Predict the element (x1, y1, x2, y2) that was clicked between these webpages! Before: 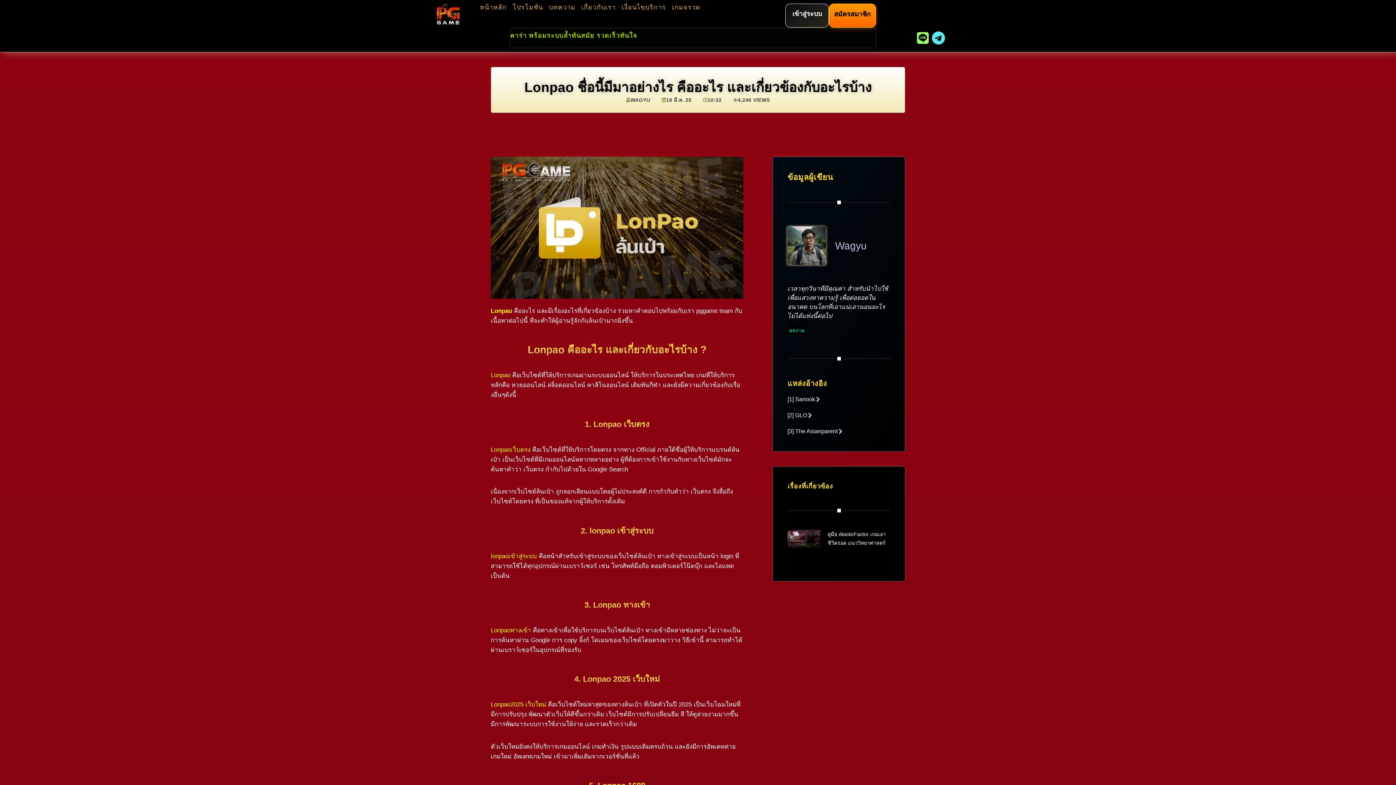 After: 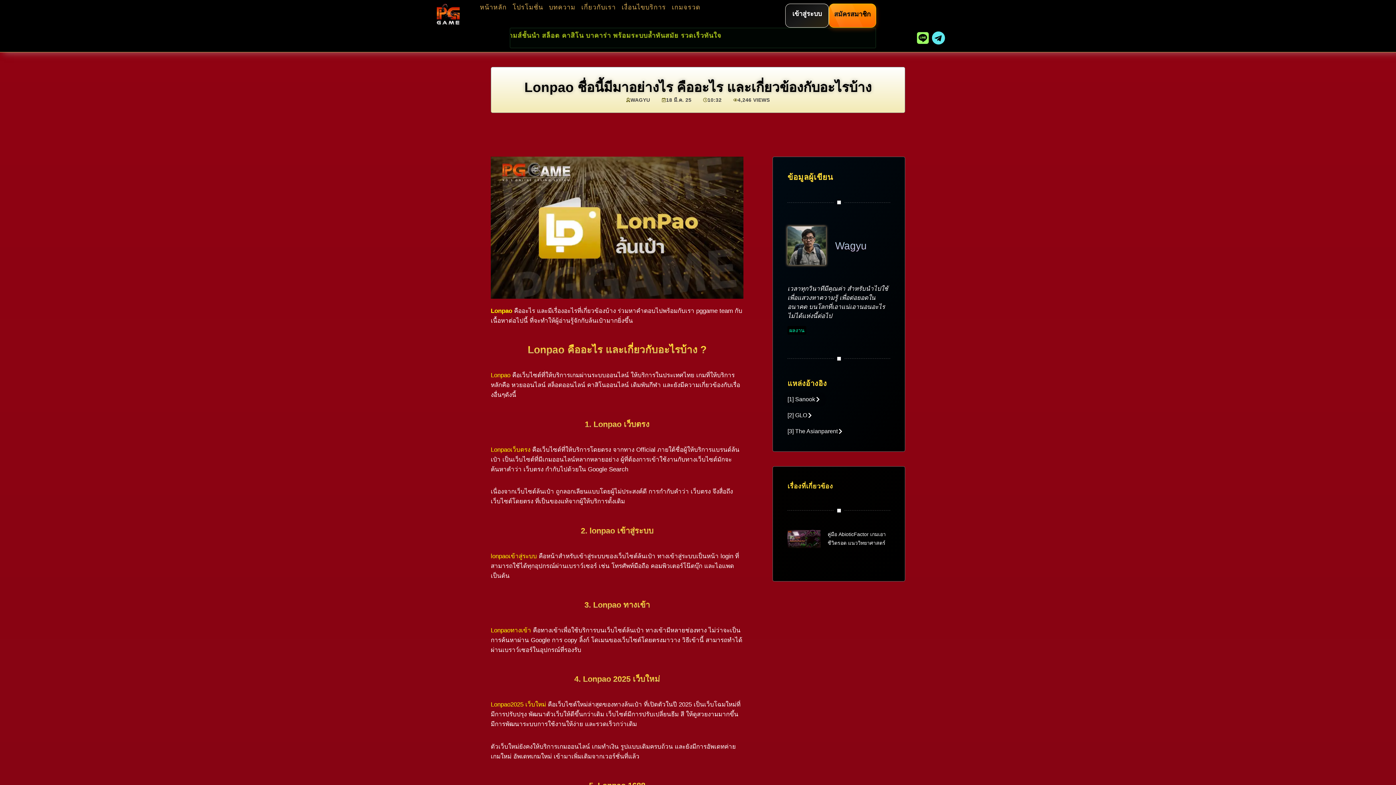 Action: label: [3] The Asianparent bbox: (787, 428, 844, 434)